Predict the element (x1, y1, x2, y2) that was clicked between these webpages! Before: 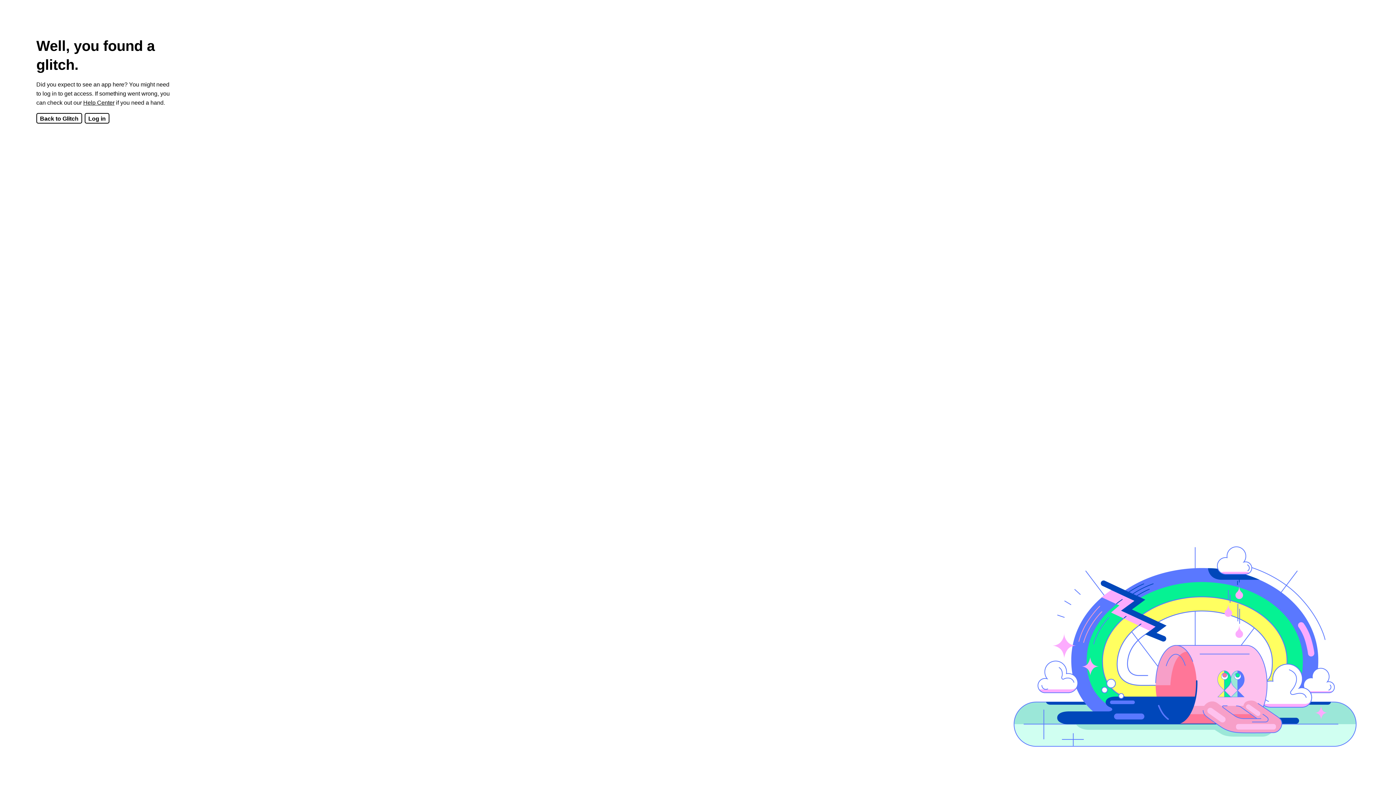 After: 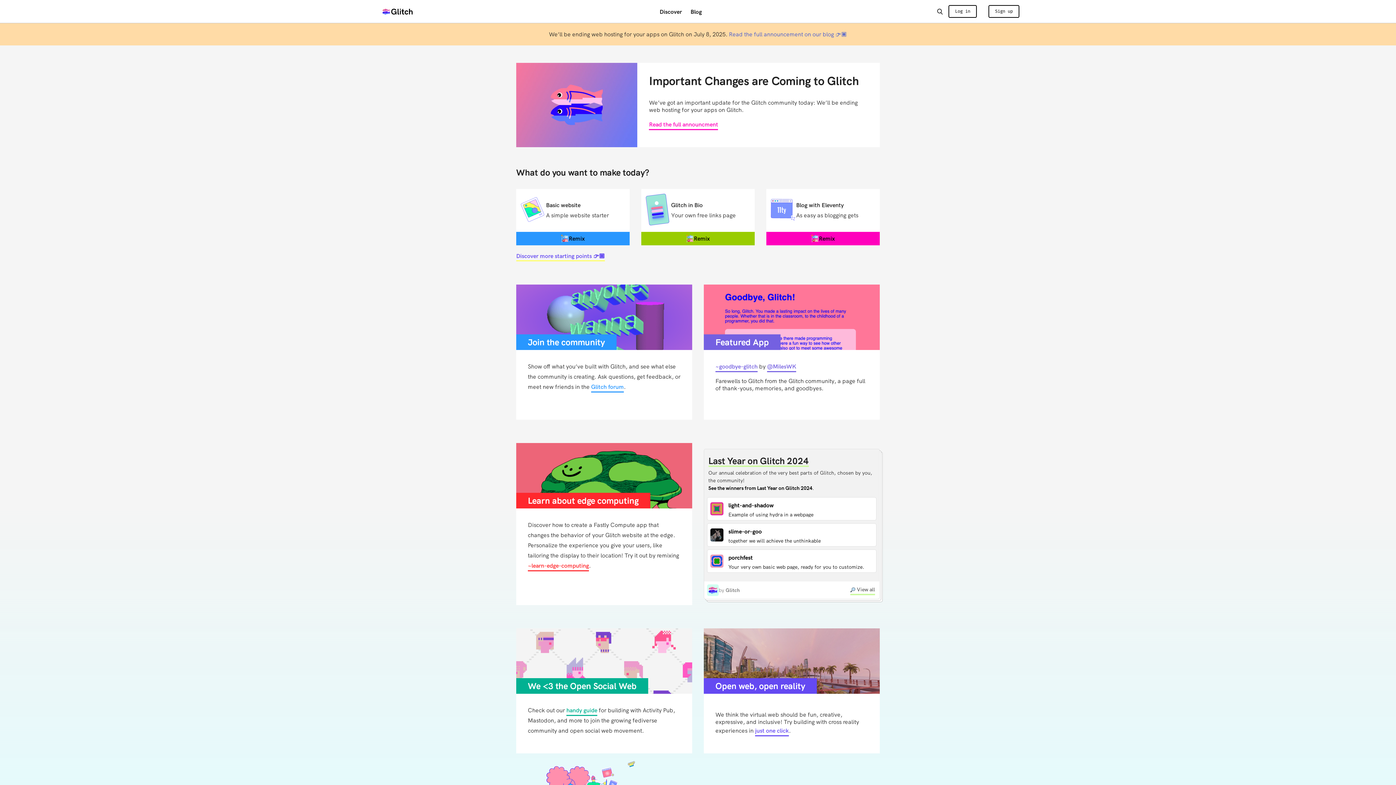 Action: bbox: (36, 113, 82, 123) label: Back to Glitch